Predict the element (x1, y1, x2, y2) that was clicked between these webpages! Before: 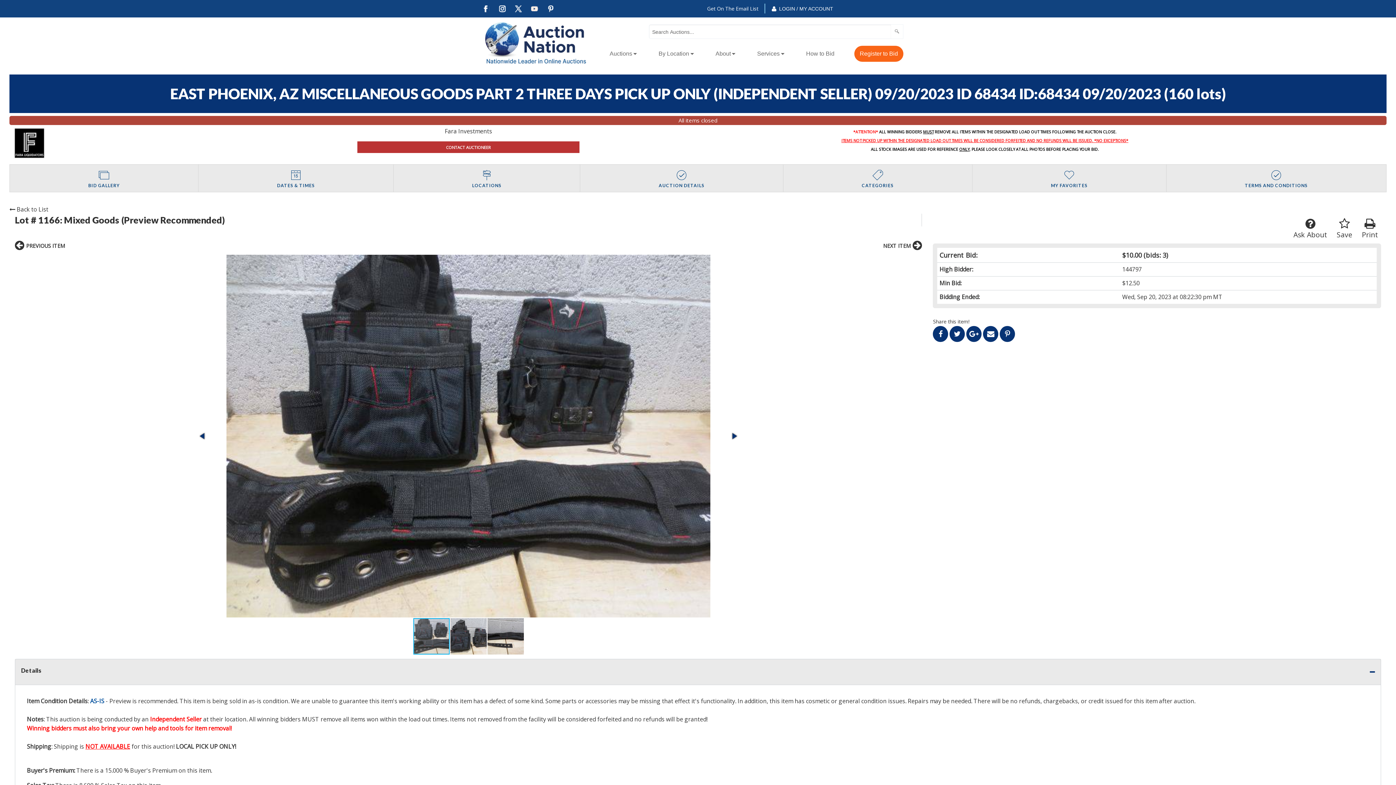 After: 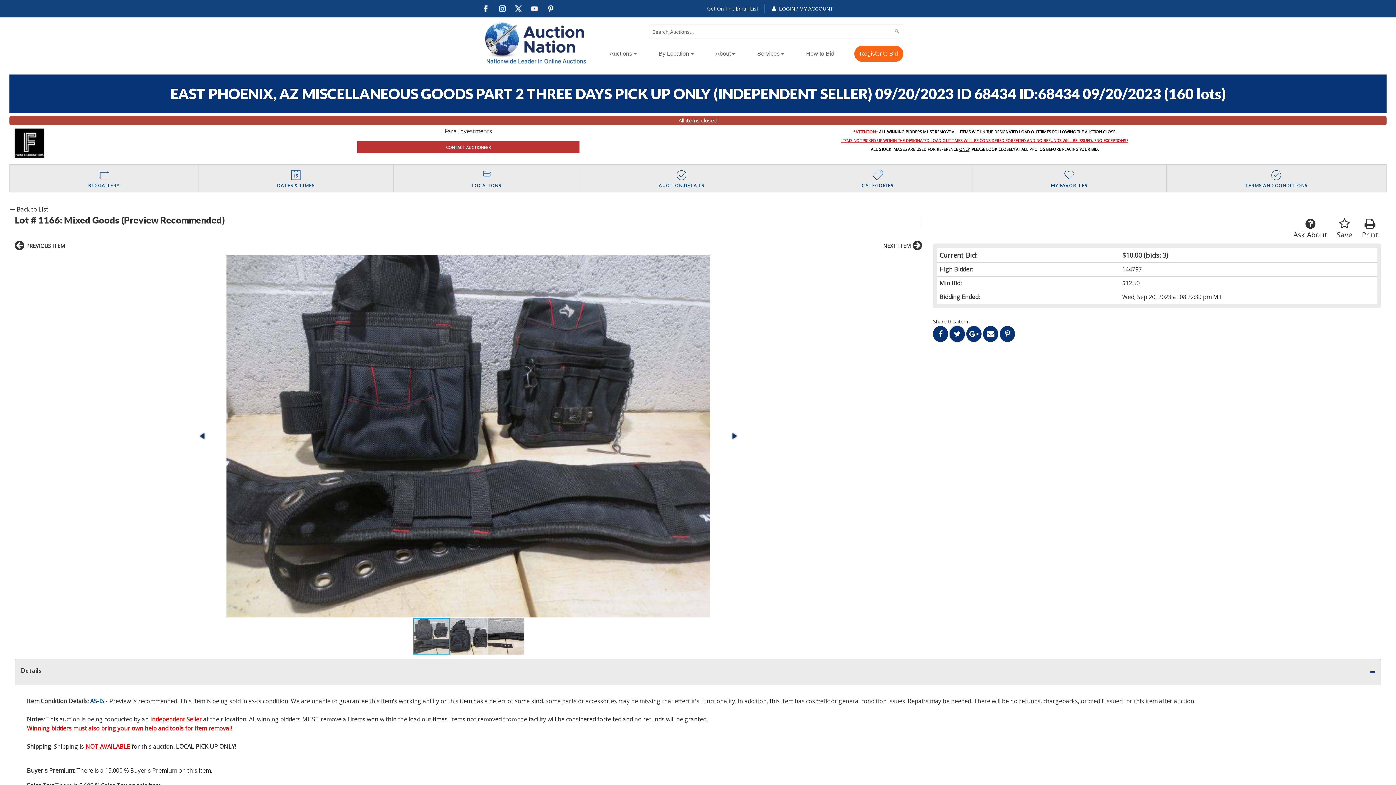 Action: bbox: (949, 326, 965, 342)